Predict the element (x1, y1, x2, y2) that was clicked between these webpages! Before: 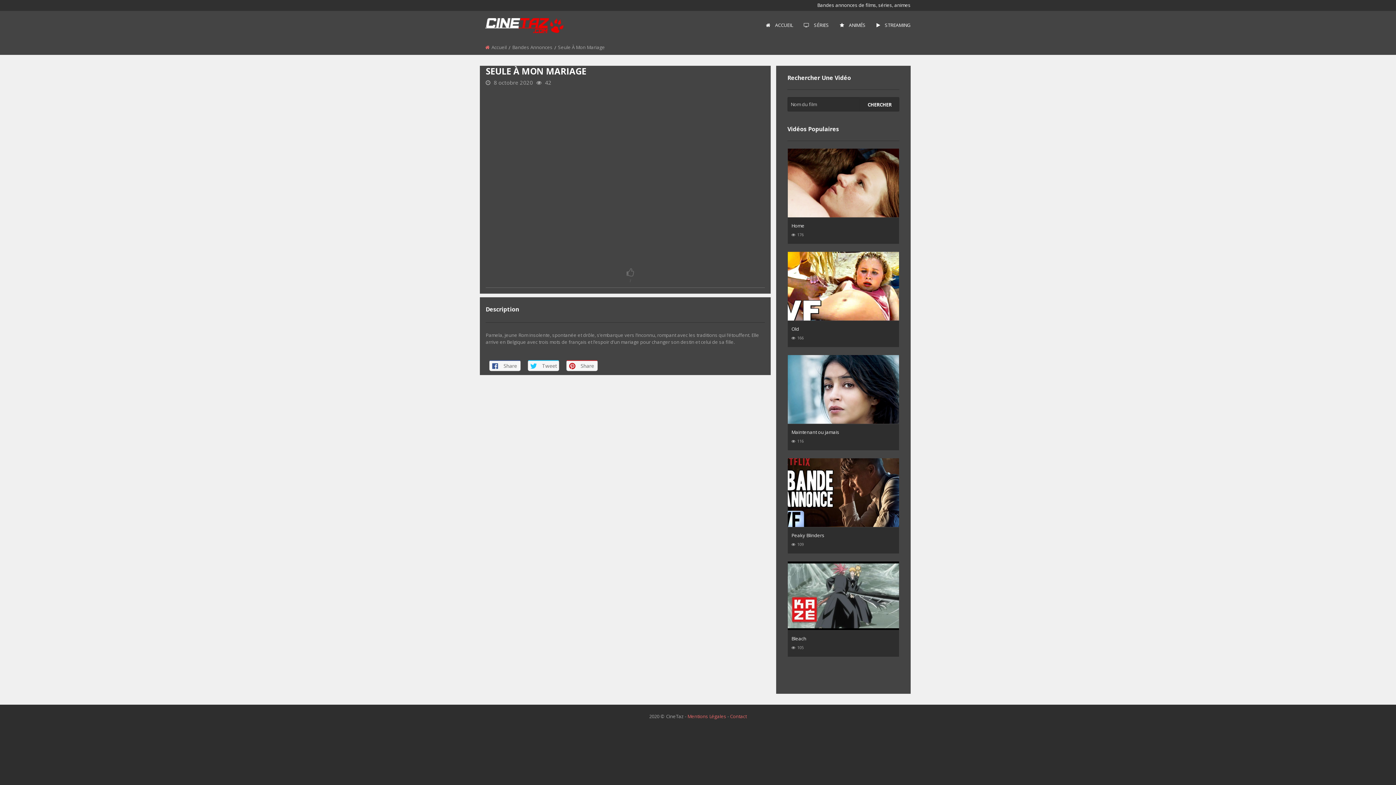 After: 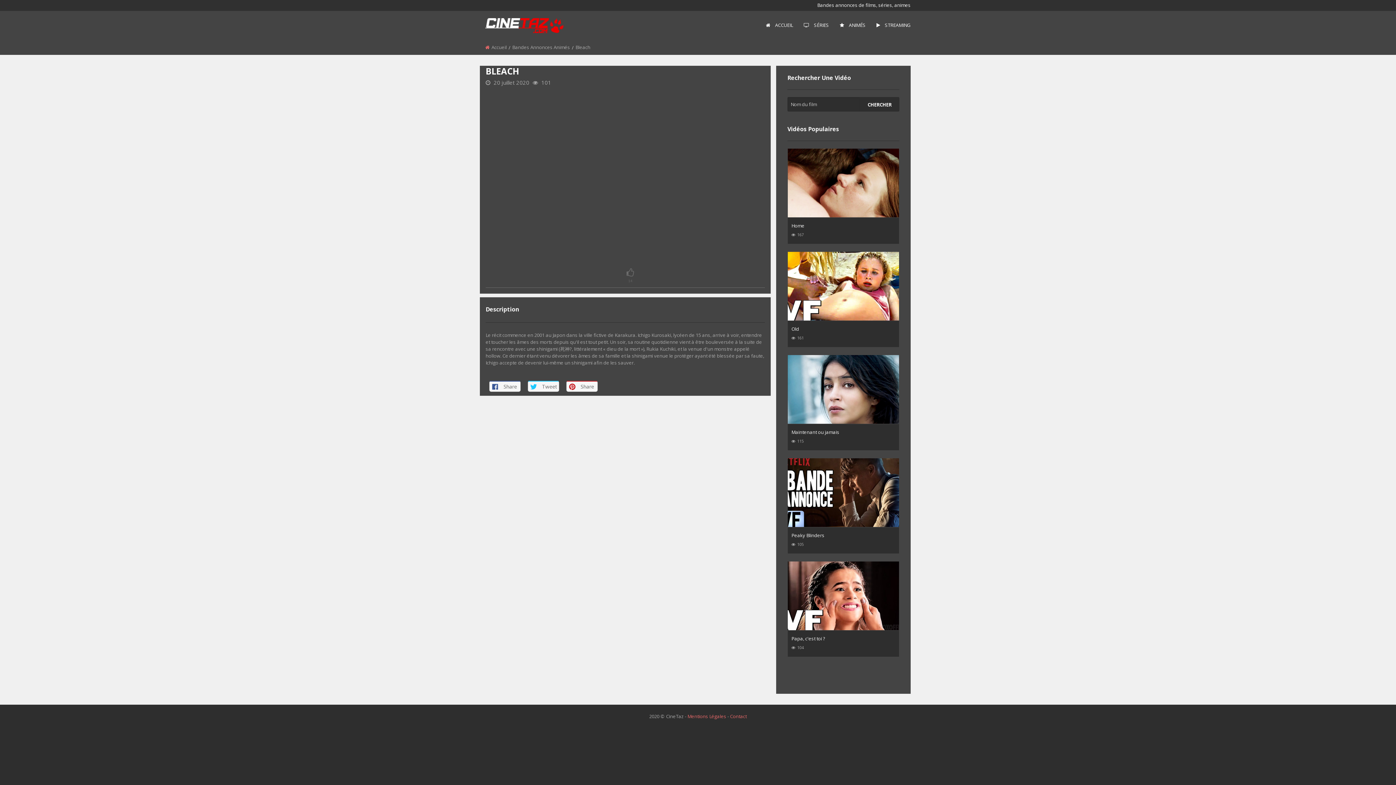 Action: label: Bleach bbox: (791, 635, 806, 642)